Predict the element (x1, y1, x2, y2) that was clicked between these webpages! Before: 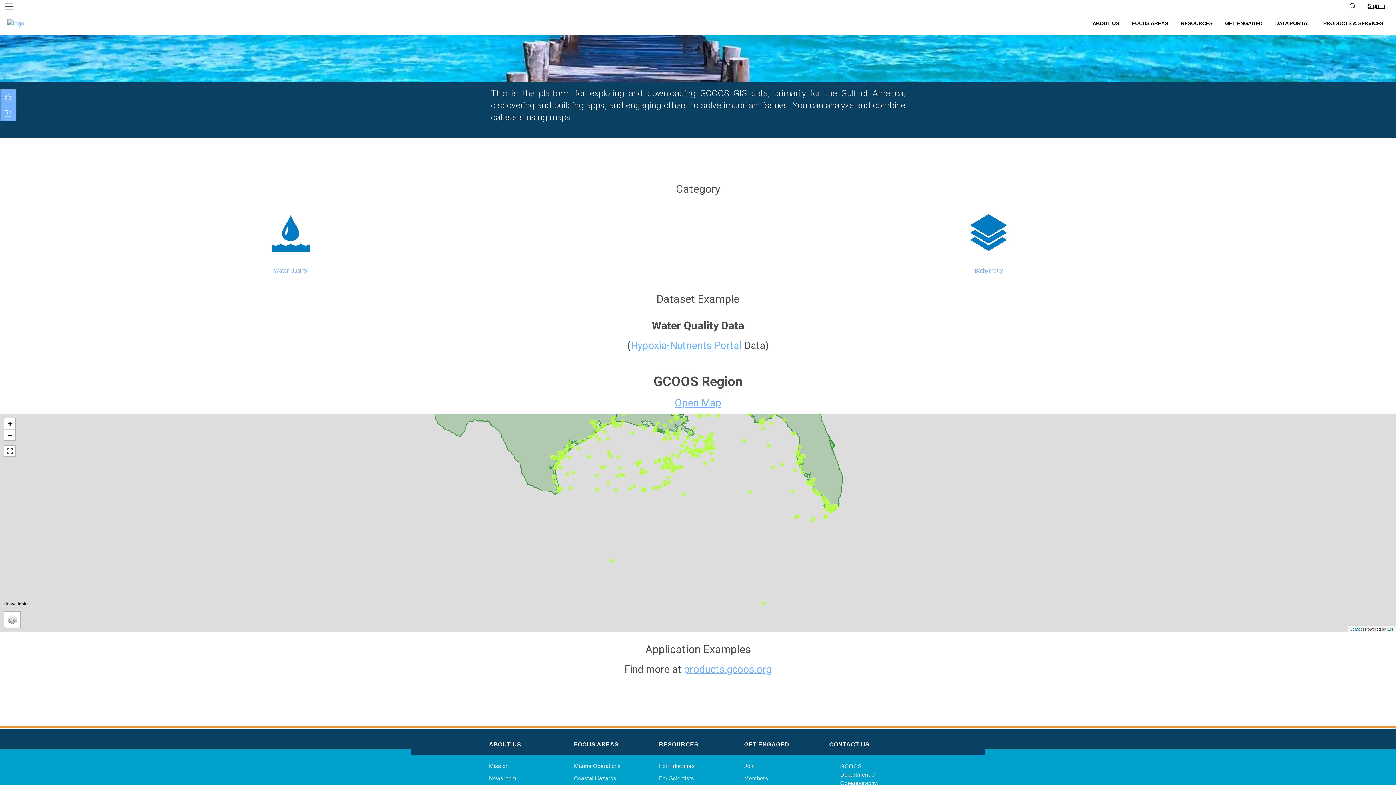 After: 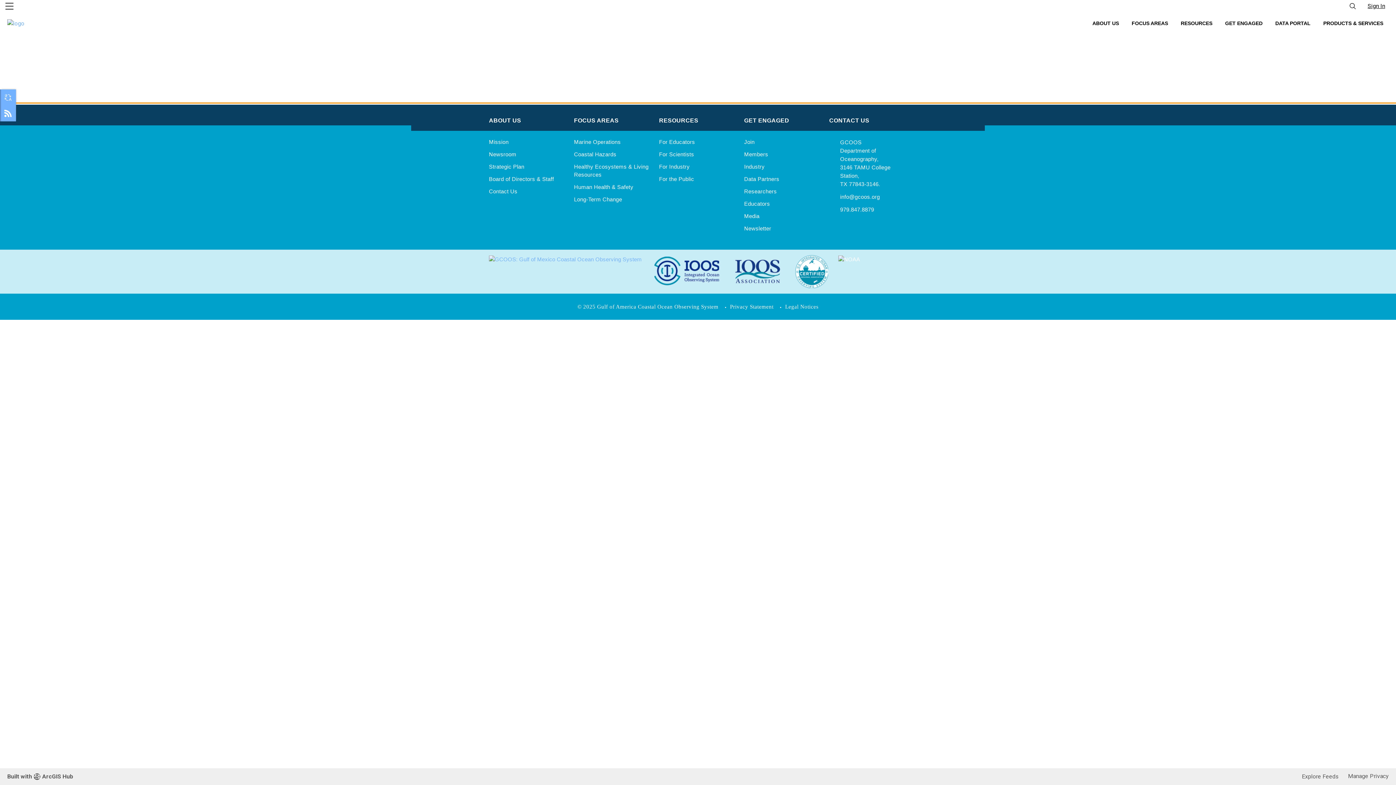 Action: bbox: (961, 255, 1016, 262) label: Bathymetry